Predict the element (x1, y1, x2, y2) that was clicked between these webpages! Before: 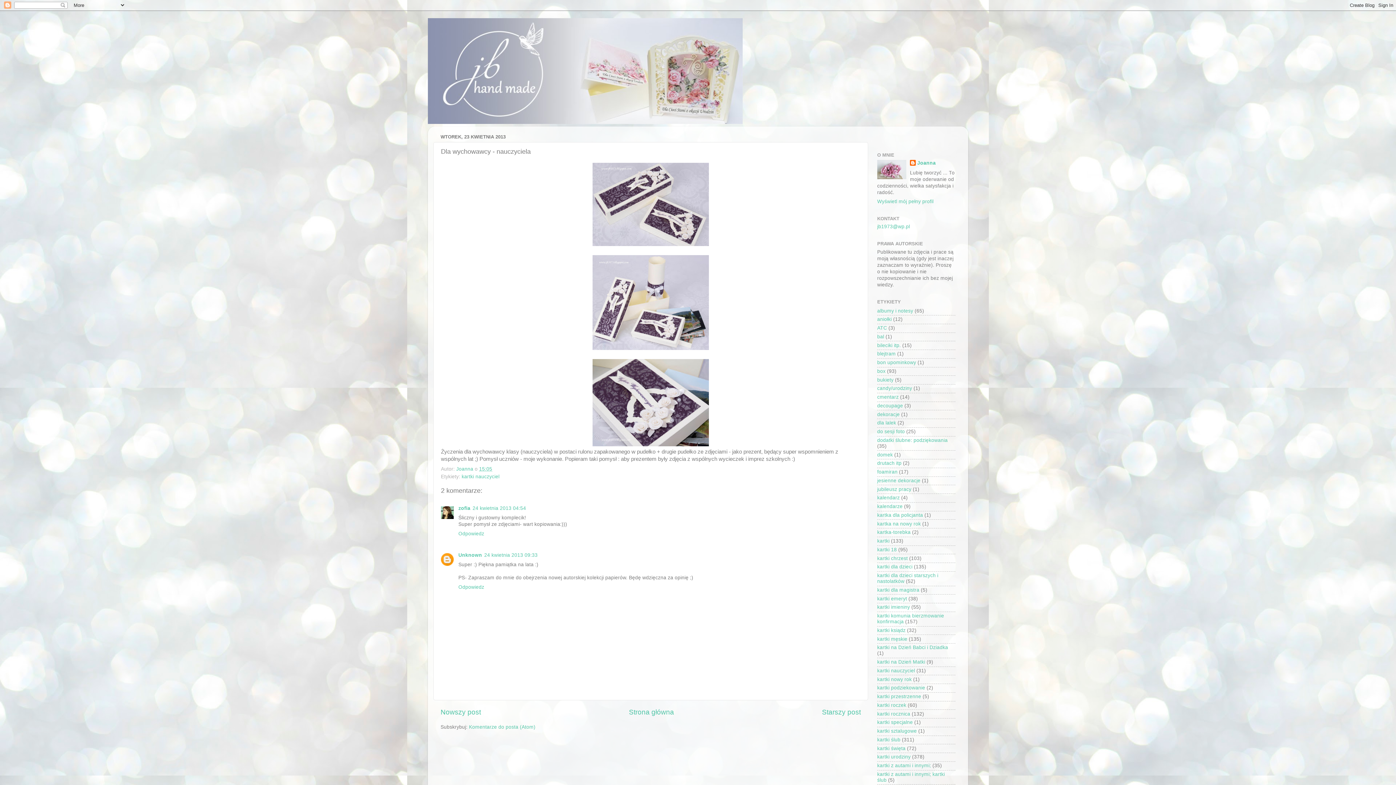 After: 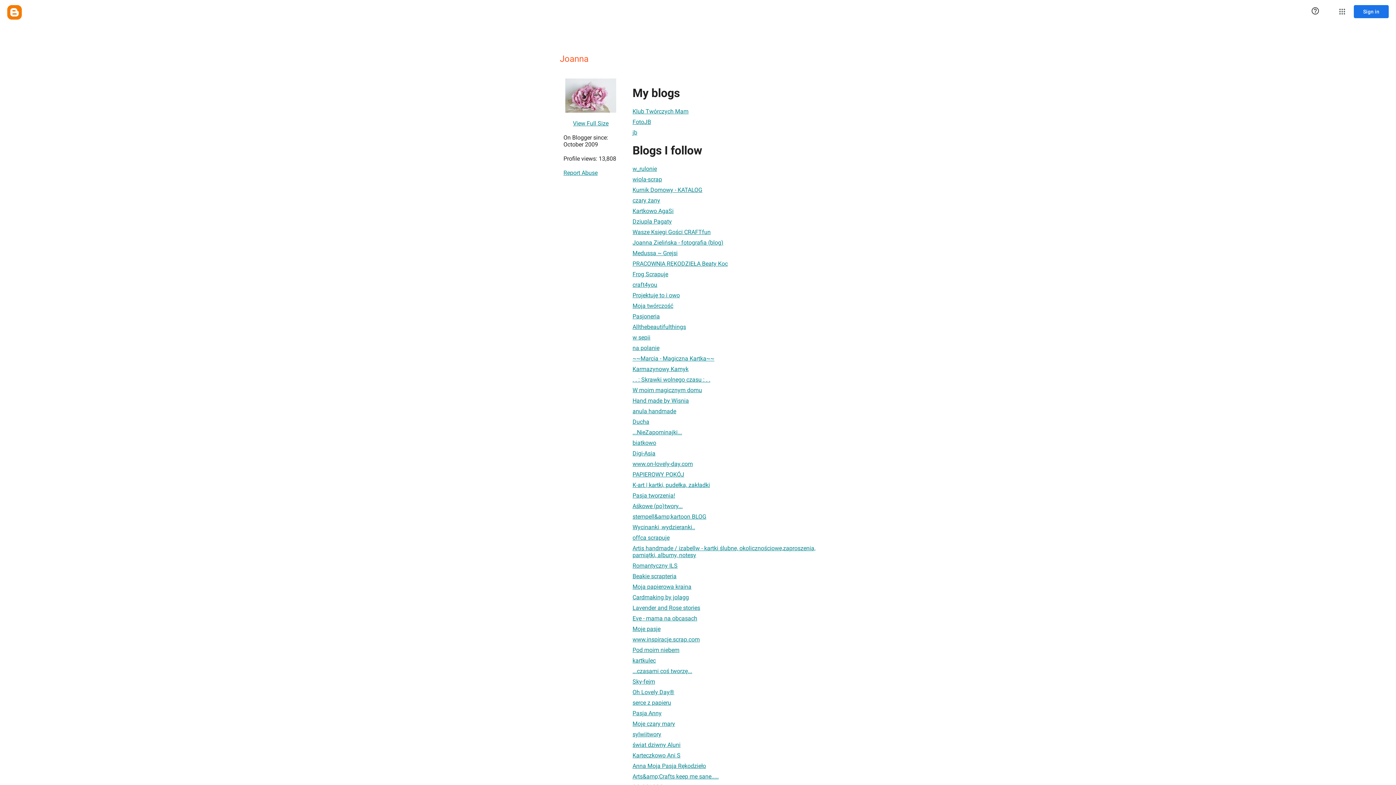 Action: bbox: (910, 160, 936, 167) label: Joanna